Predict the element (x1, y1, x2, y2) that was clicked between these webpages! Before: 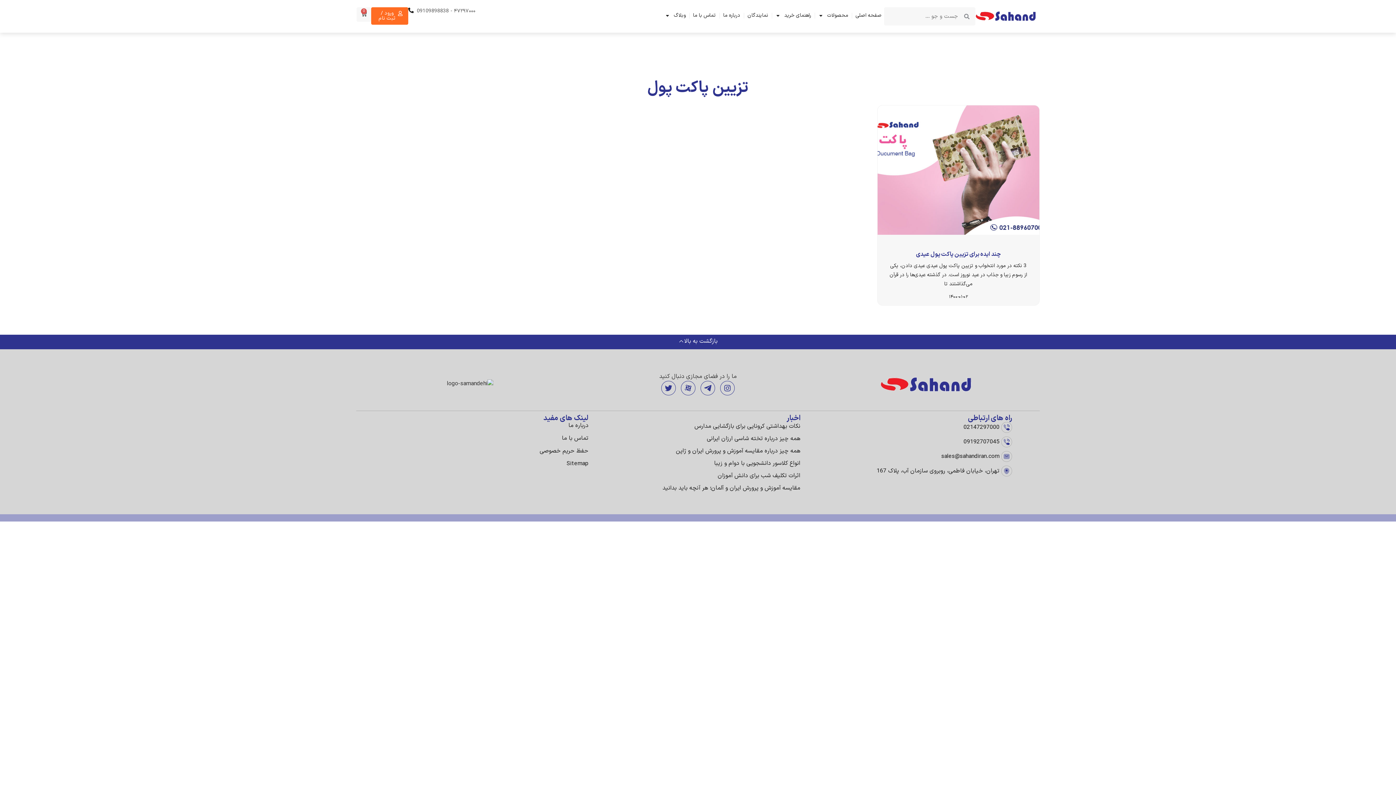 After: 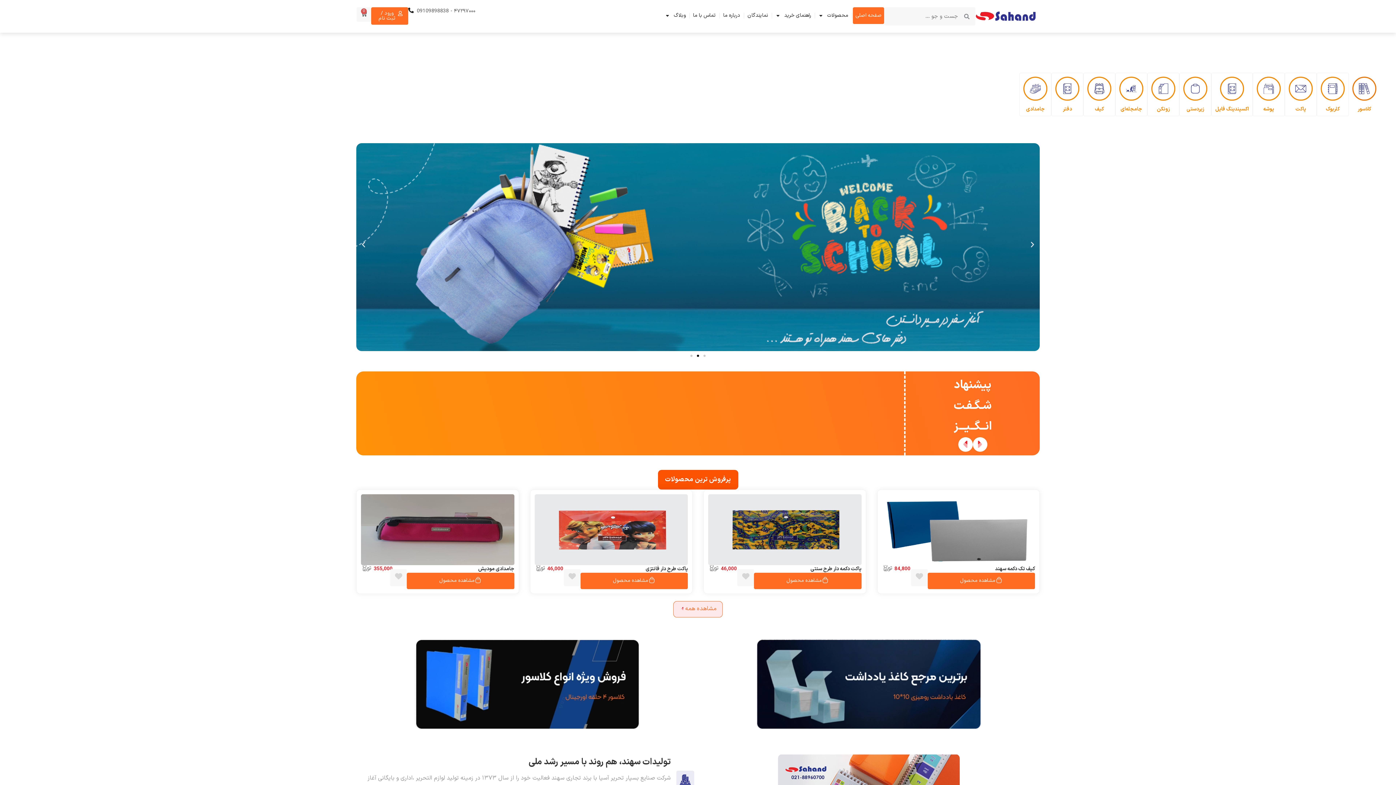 Action: bbox: (975, 7, 1036, 23)